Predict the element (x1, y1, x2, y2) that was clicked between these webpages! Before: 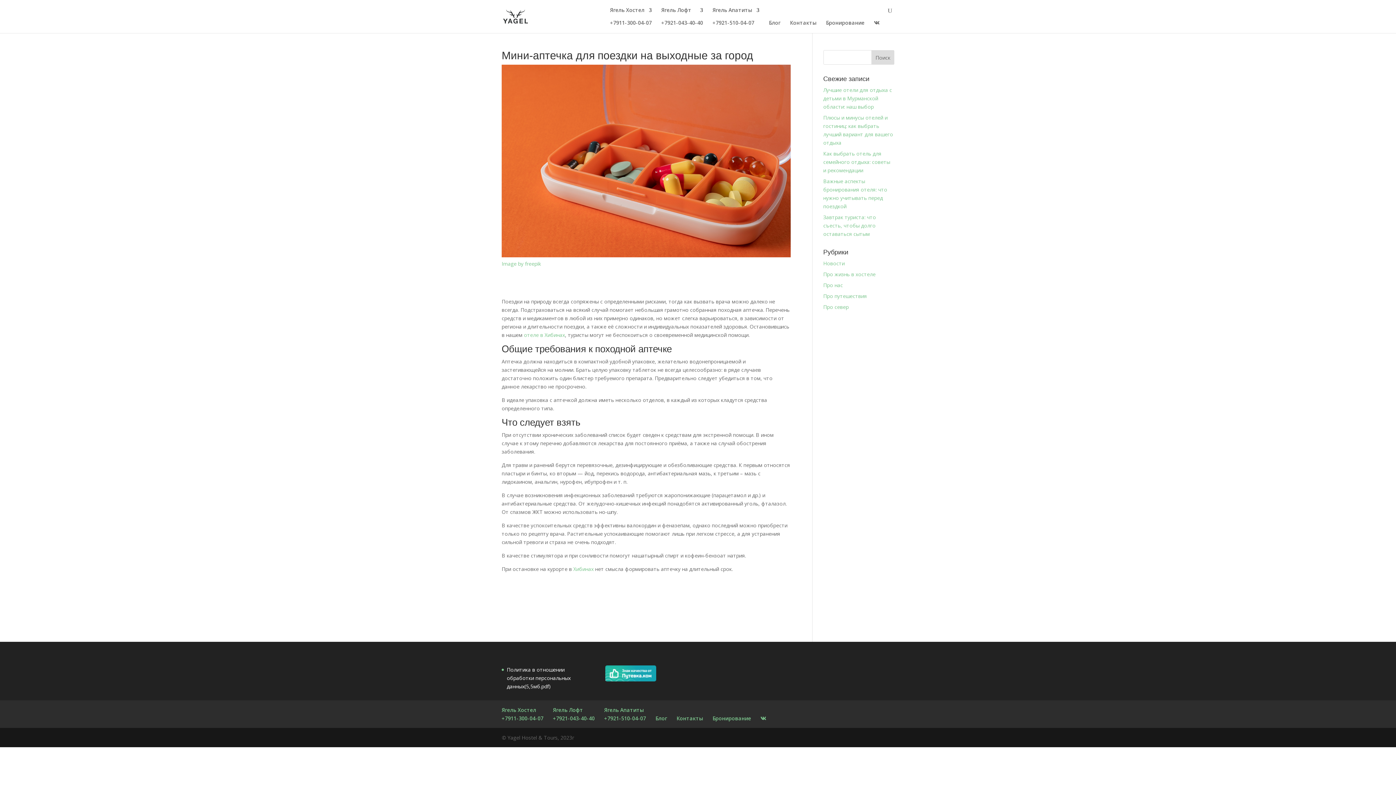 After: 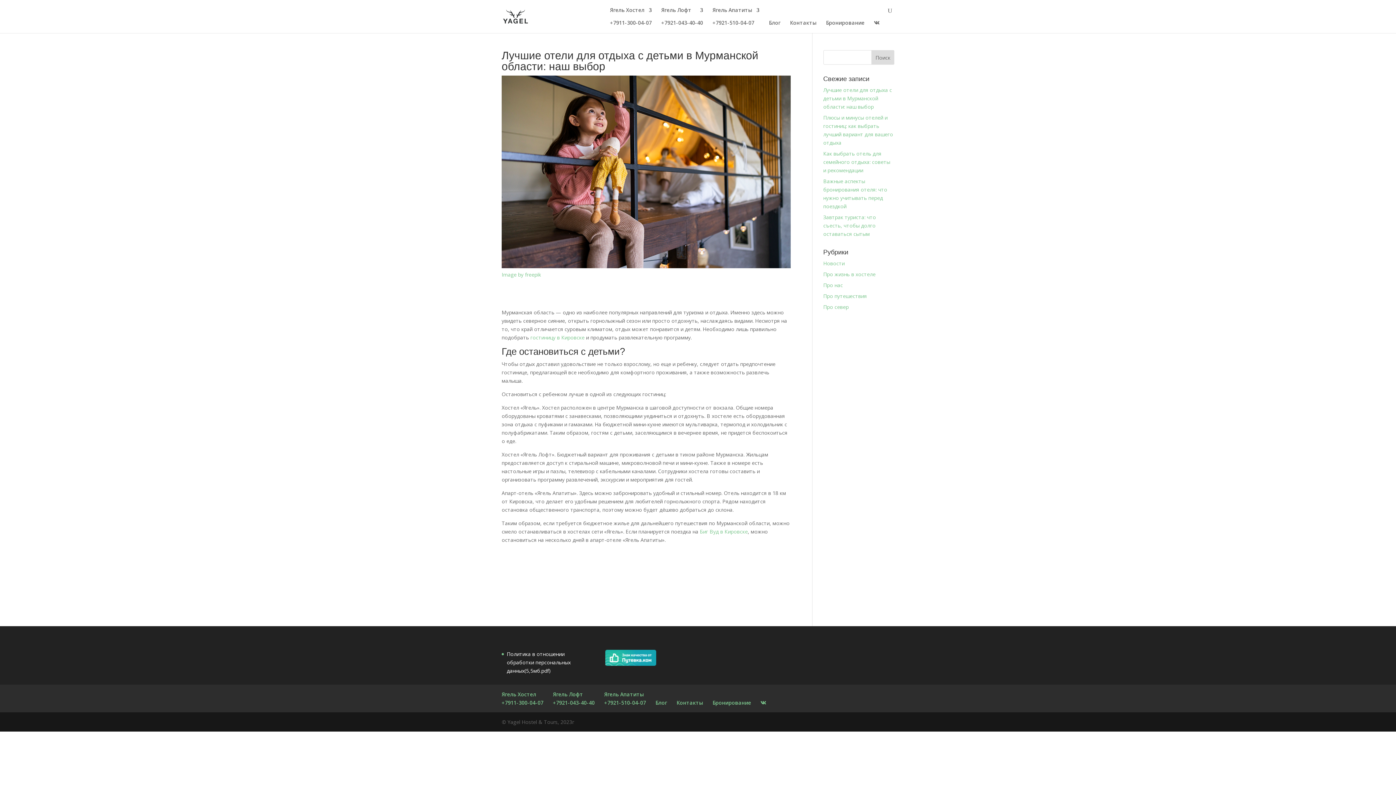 Action: bbox: (823, 86, 892, 110) label: Лучшие отели для отдыха с детьми в Мурманской области: наш выбор